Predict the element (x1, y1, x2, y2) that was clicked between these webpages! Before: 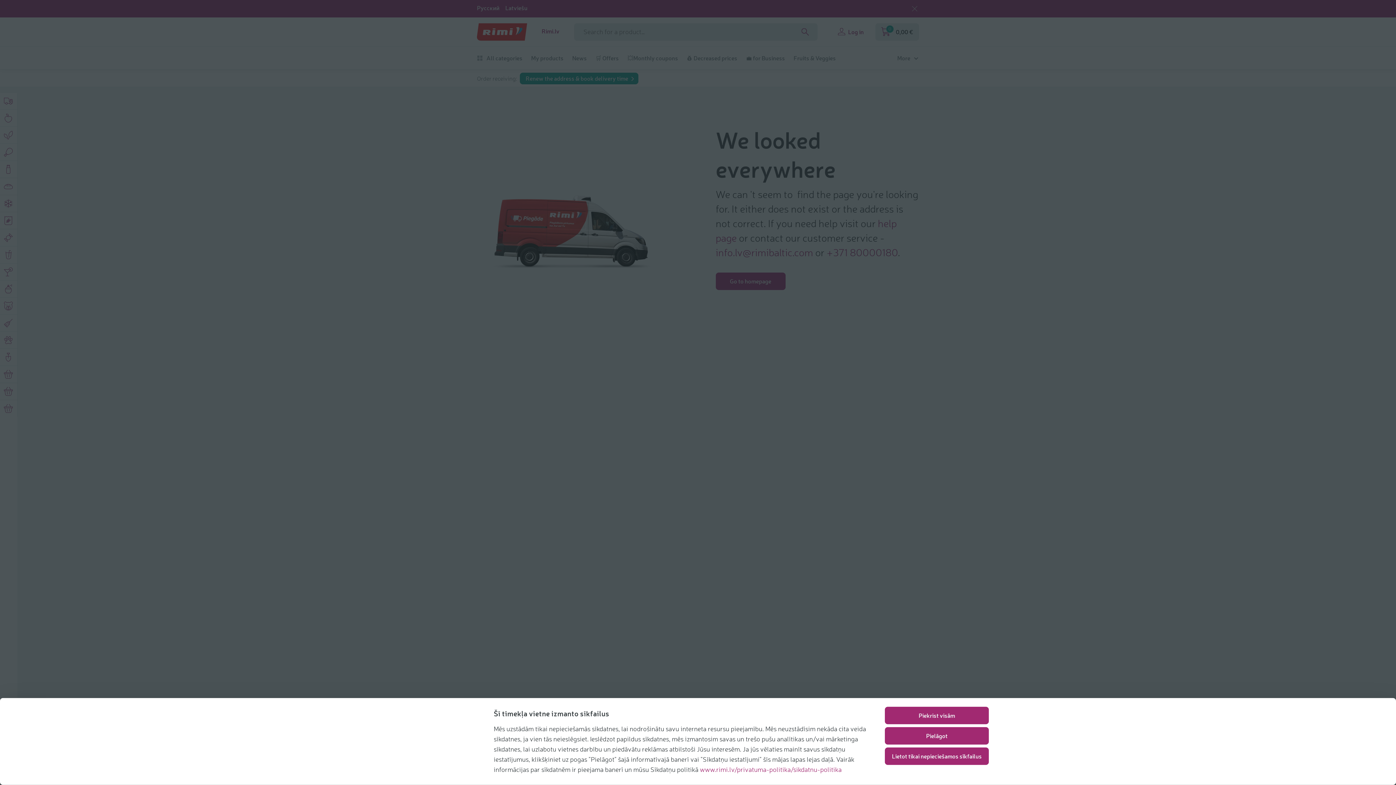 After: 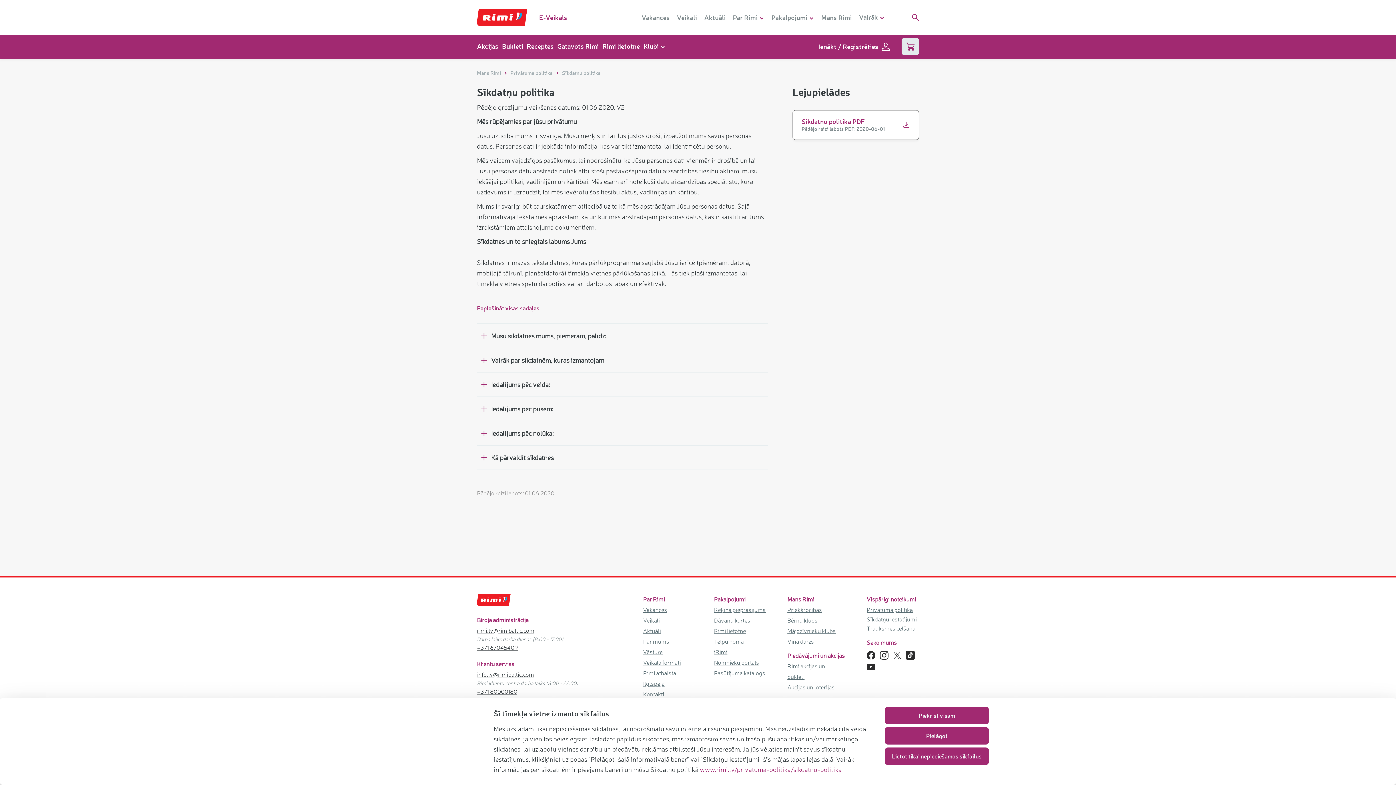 Action: bbox: (700, 765, 841, 773) label: www.rimi.lv/privatuma-politika/sikdatnu-politika